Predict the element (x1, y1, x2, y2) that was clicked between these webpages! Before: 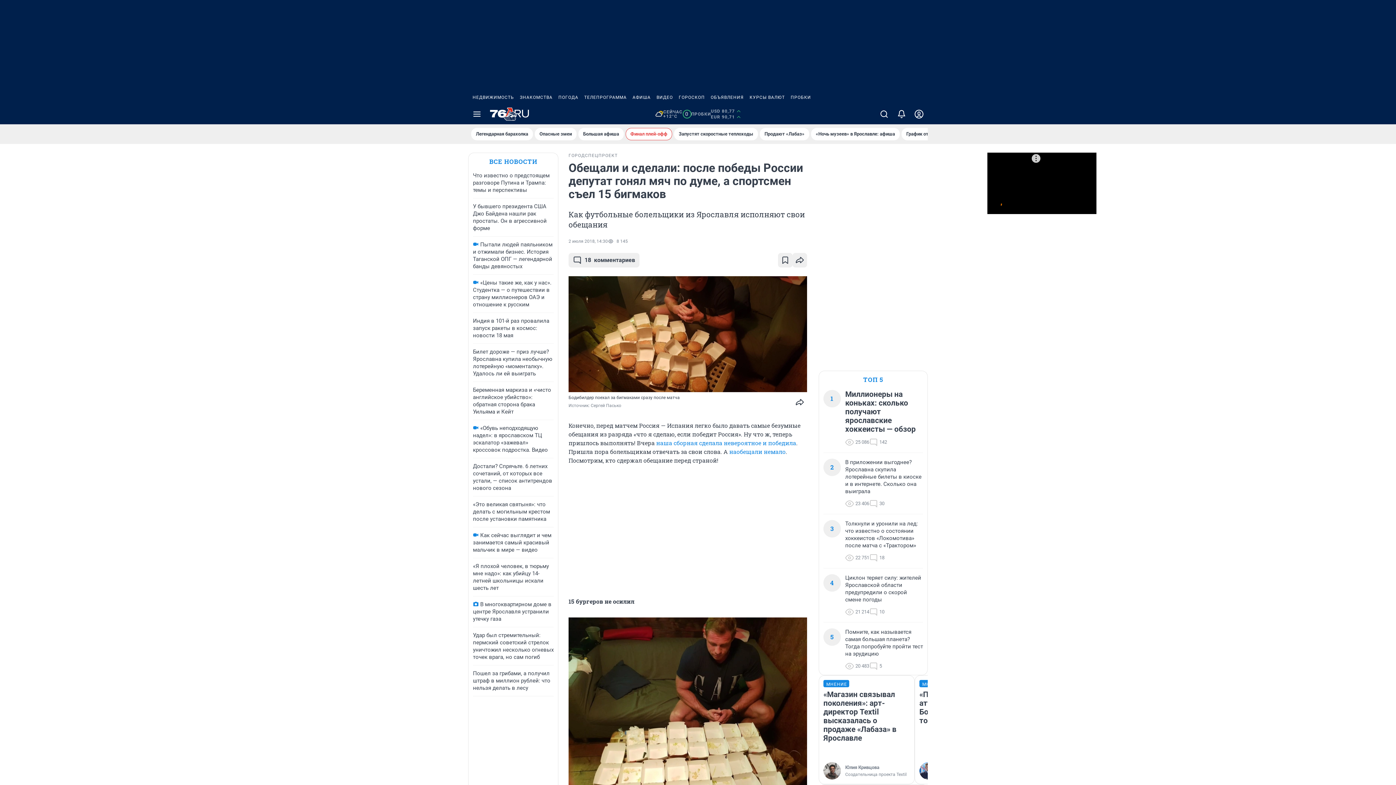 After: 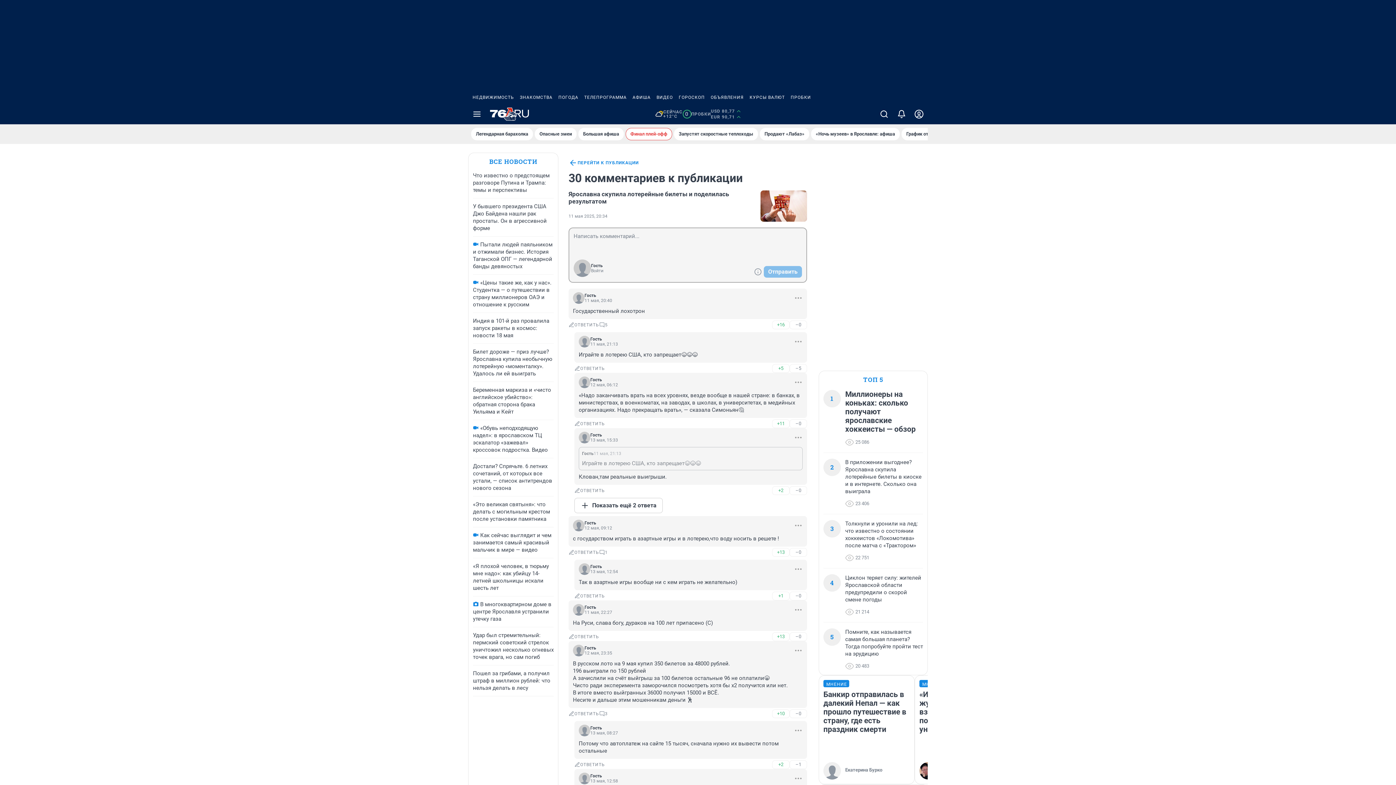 Action: label: 30 bbox: (869, 499, 884, 508)